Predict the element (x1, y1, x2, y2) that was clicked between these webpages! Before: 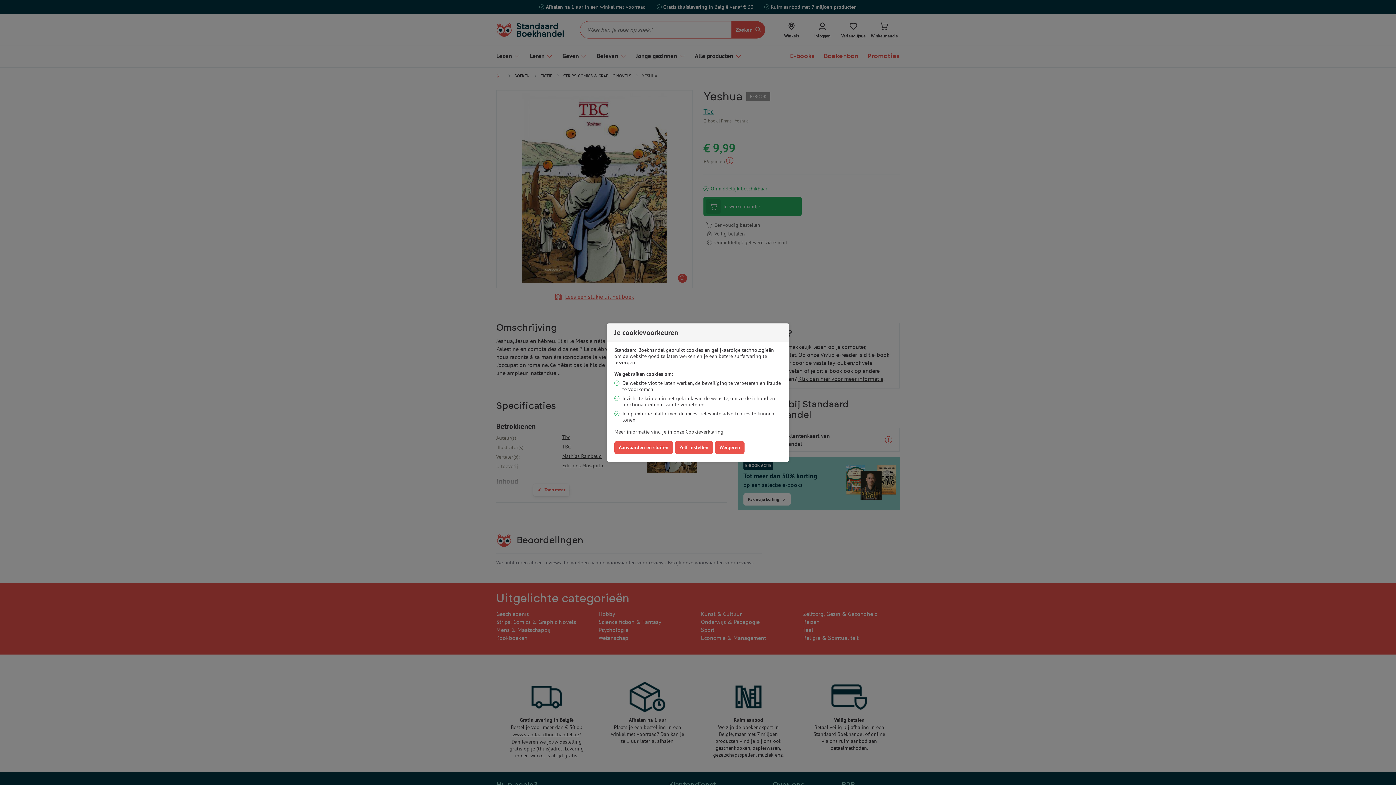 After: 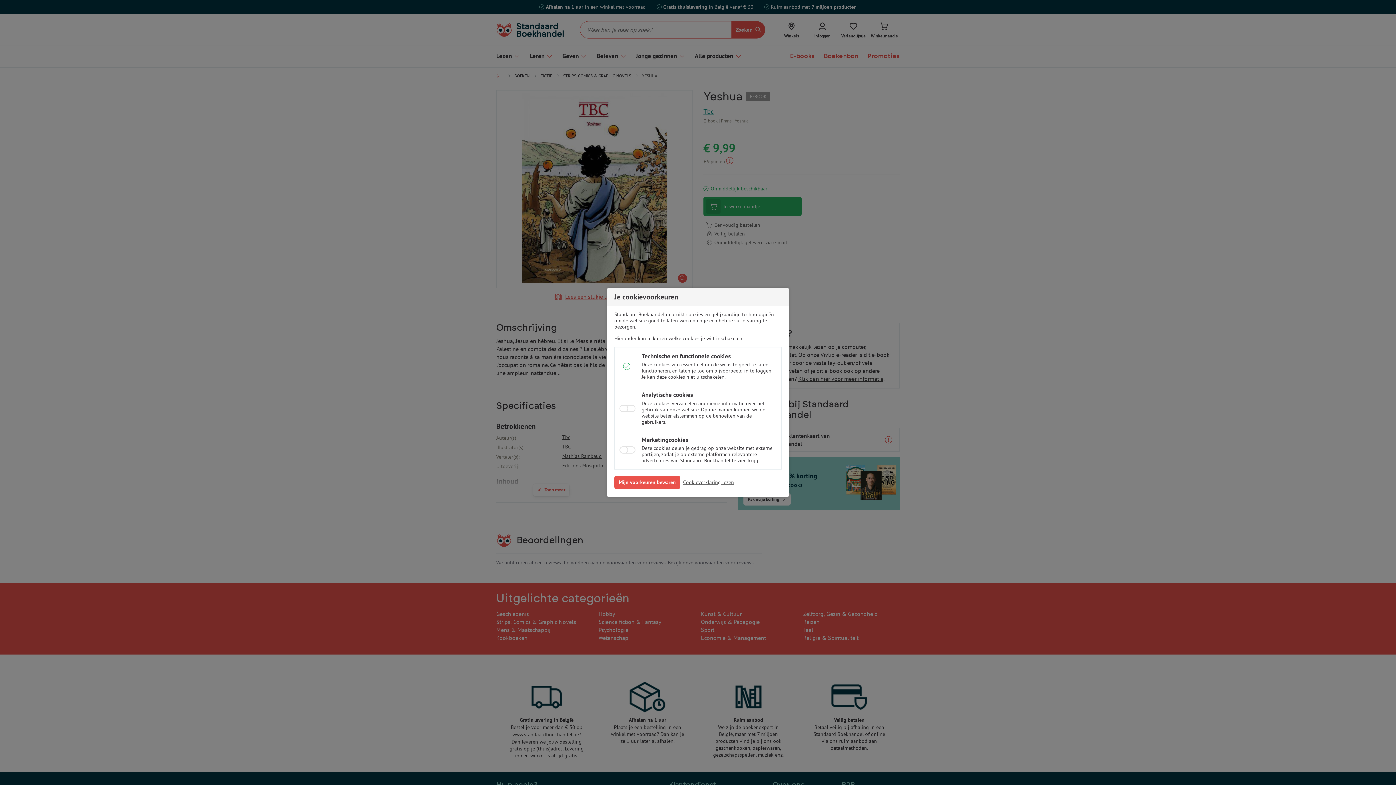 Action: label: Zelf instellen bbox: (675, 441, 713, 454)